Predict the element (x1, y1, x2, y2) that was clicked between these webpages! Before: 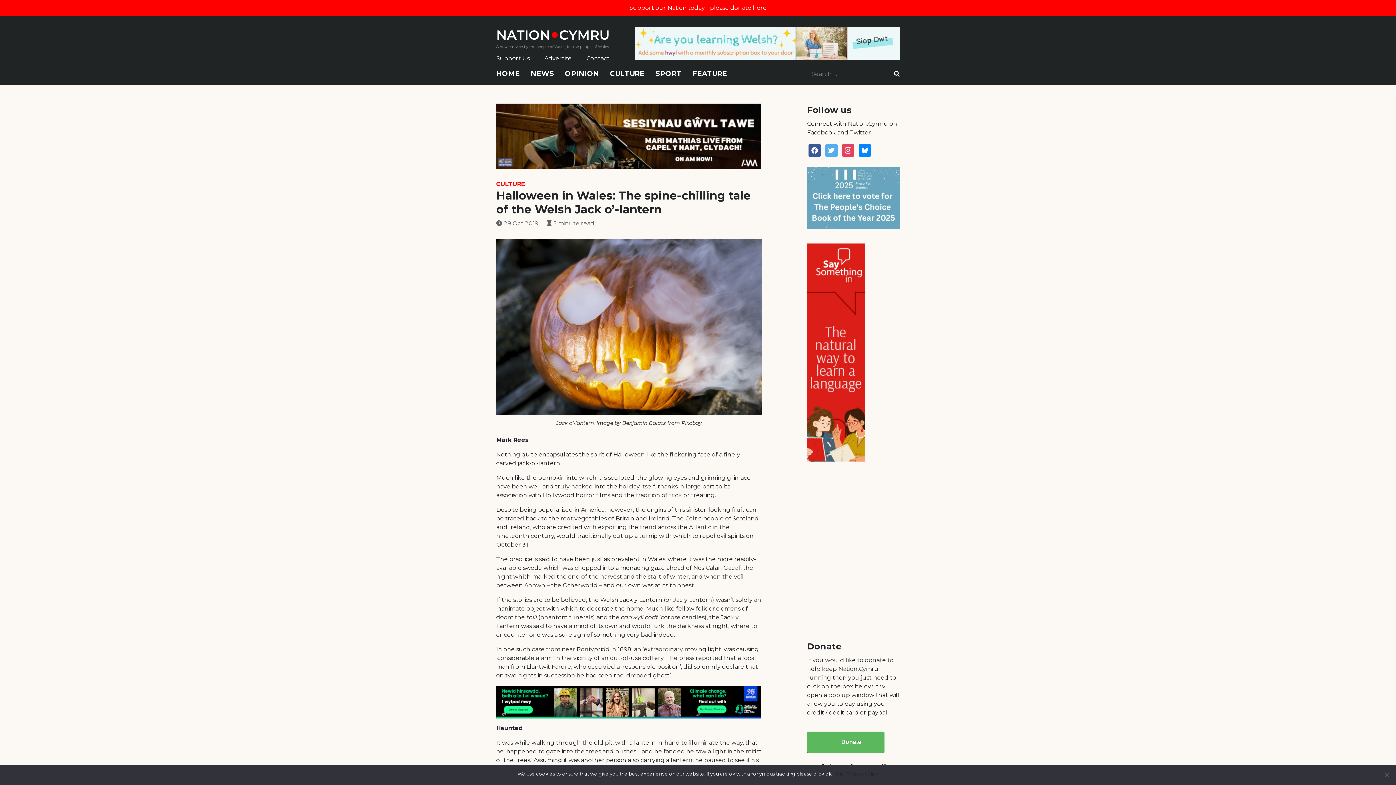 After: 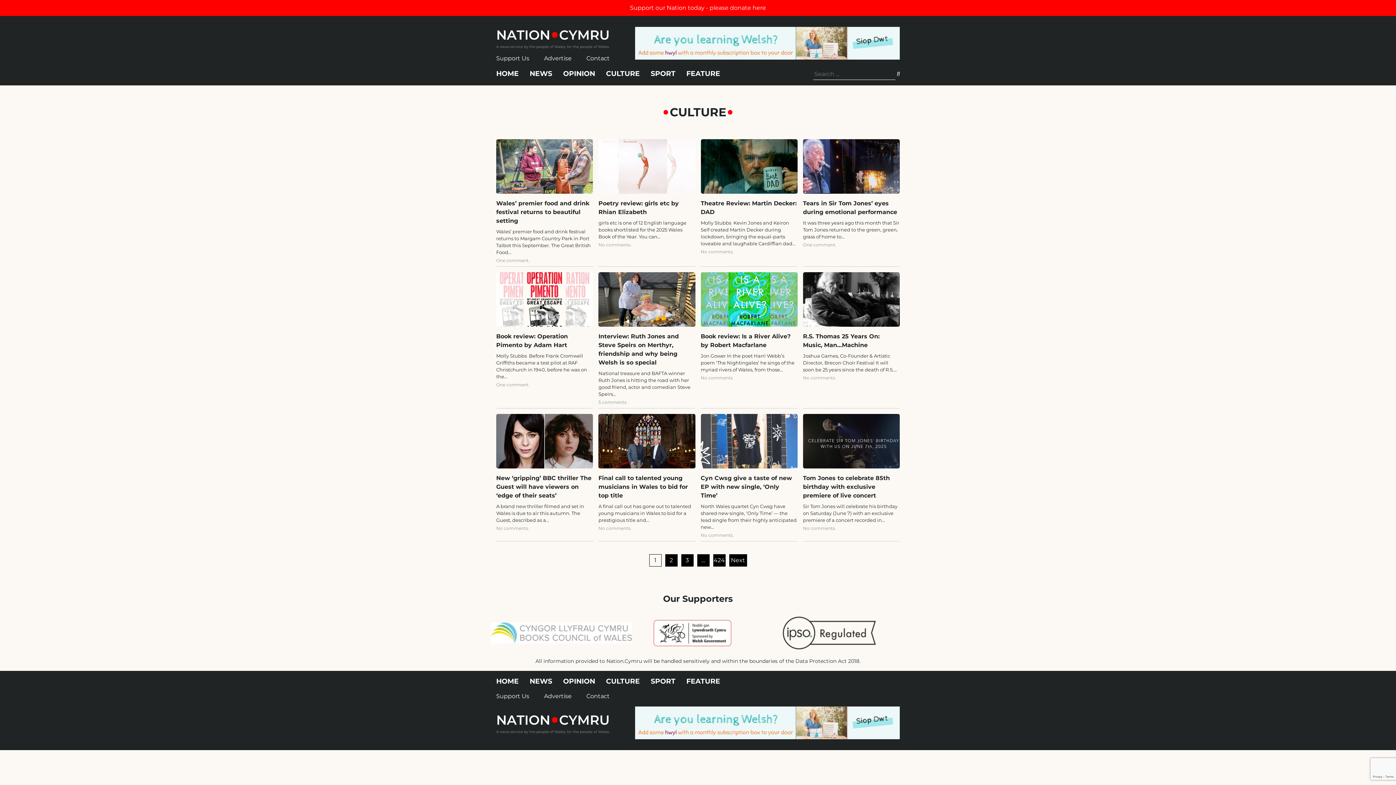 Action: bbox: (496, 180, 524, 187) label: CULTURE